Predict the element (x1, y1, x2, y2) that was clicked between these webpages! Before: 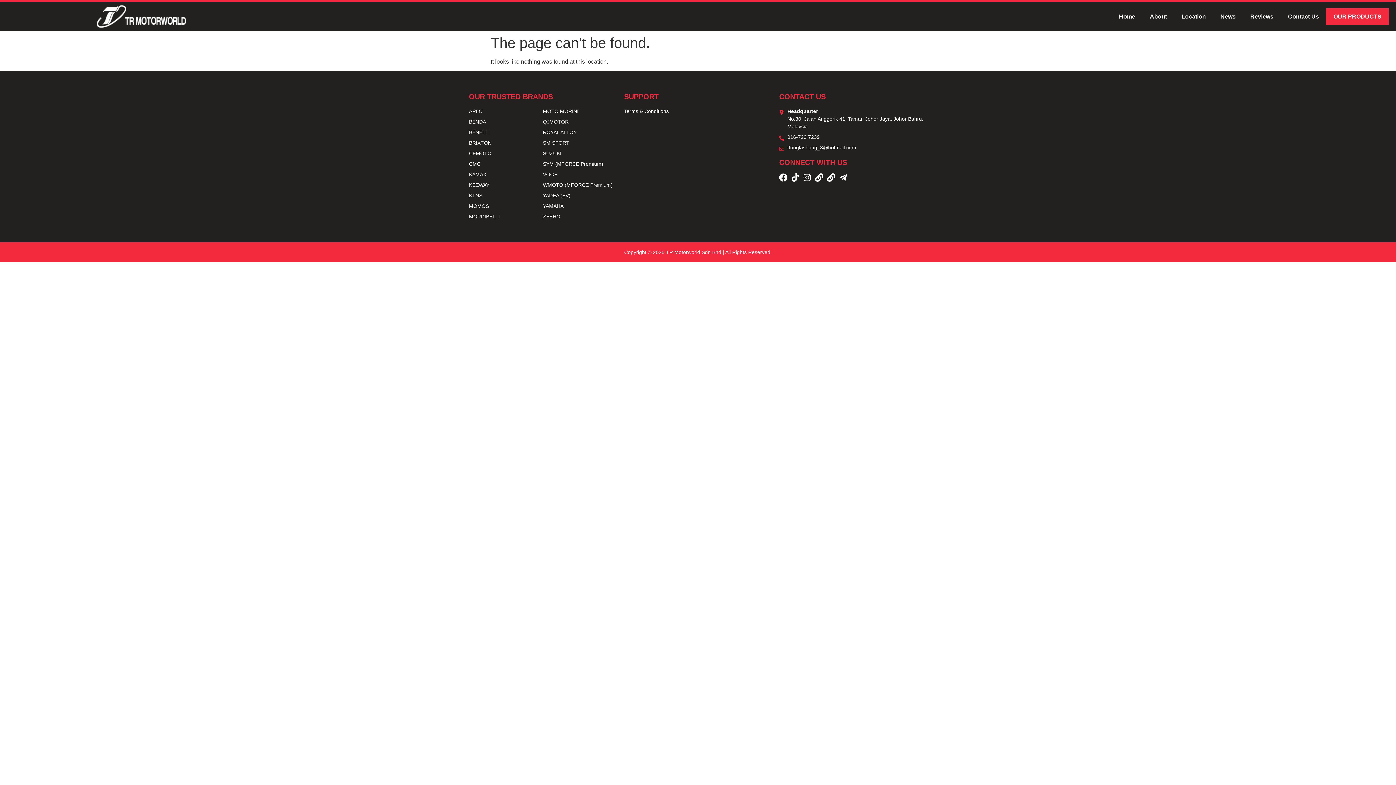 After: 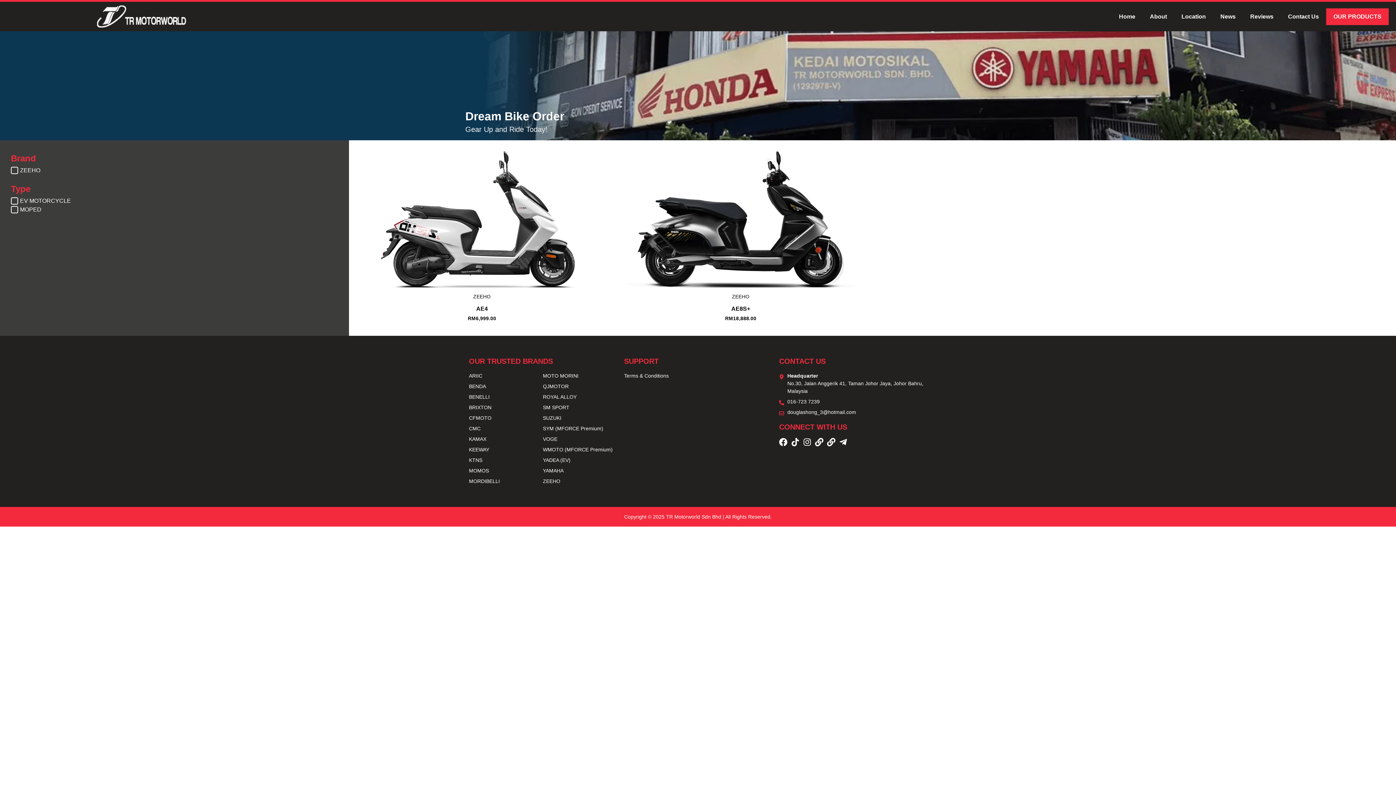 Action: bbox: (543, 213, 616, 220) label: ZEEHO